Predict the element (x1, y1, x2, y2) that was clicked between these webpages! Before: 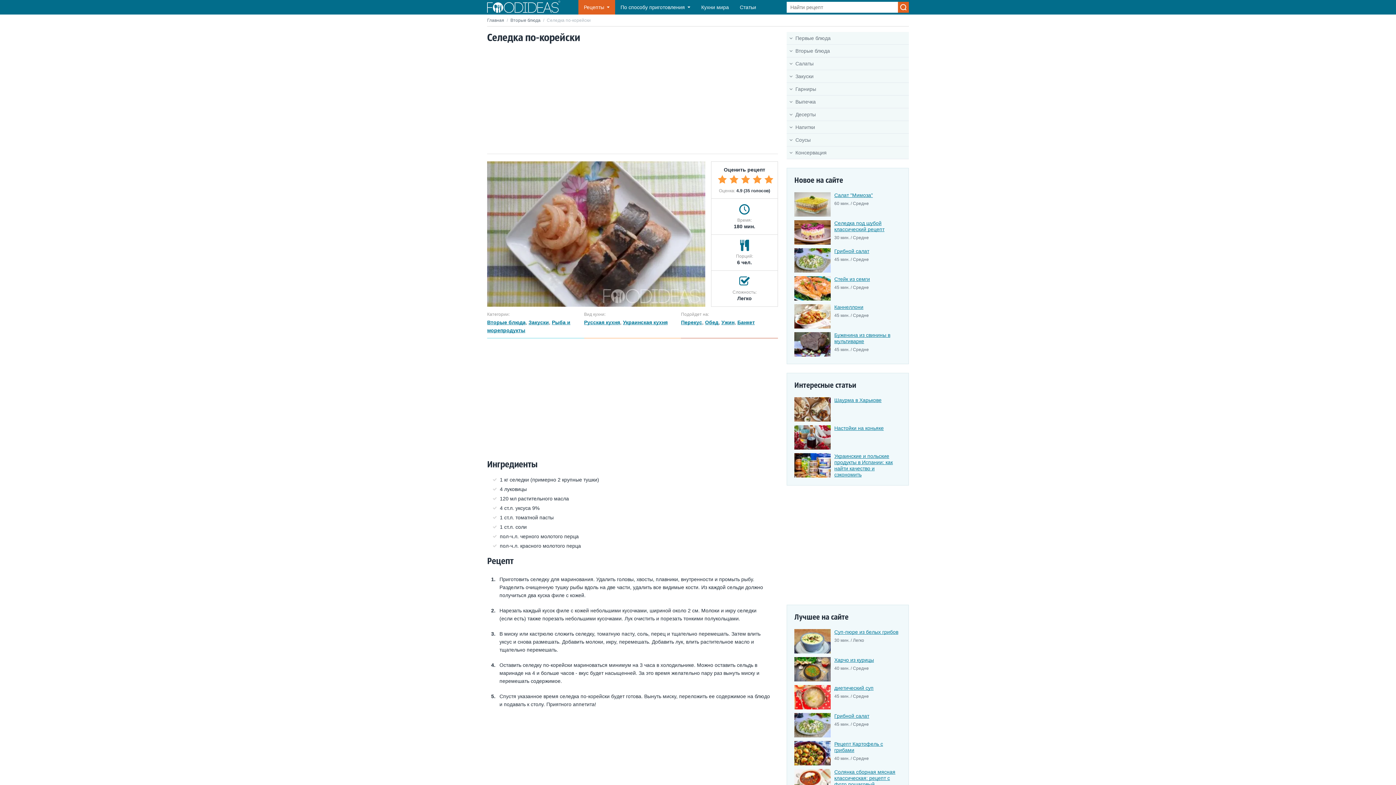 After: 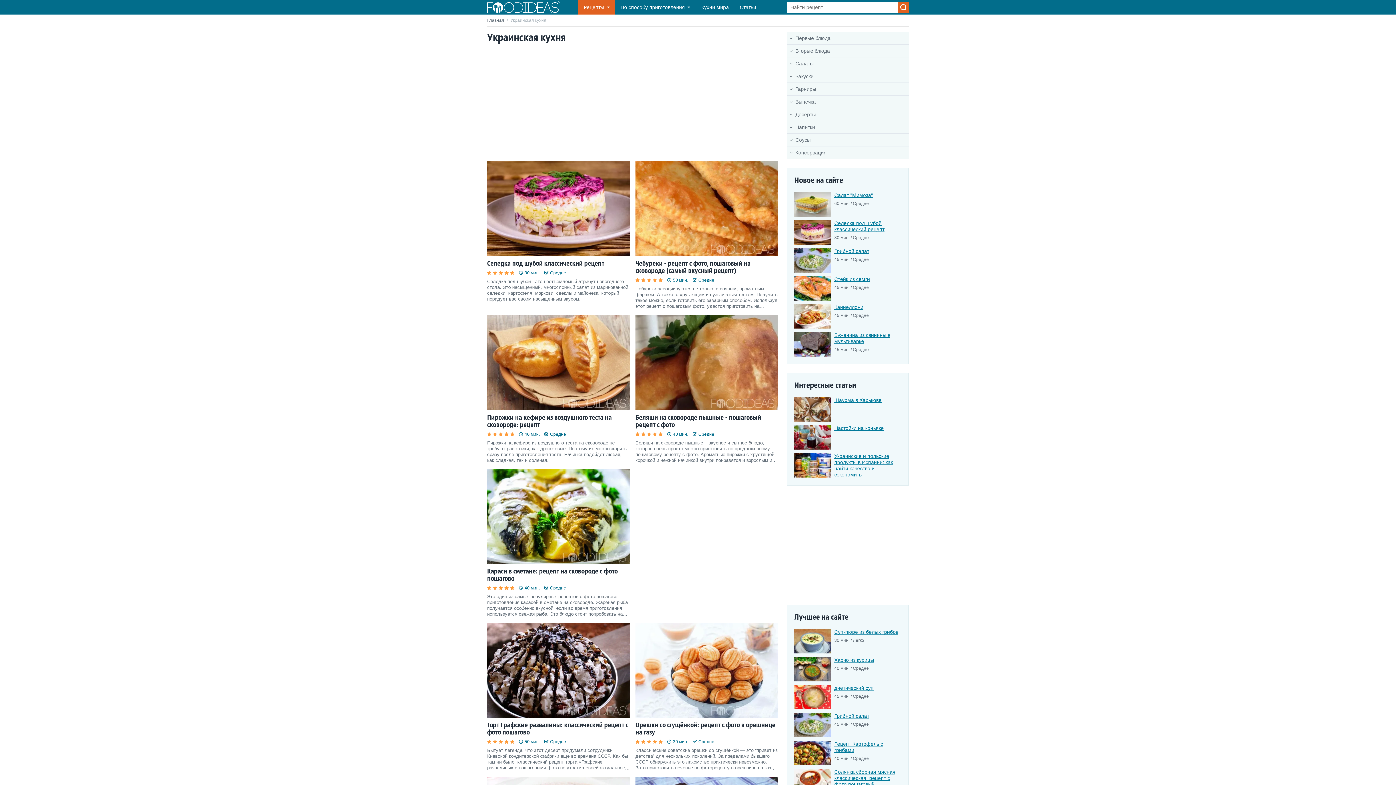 Action: bbox: (623, 319, 667, 325) label: Украинская кухня